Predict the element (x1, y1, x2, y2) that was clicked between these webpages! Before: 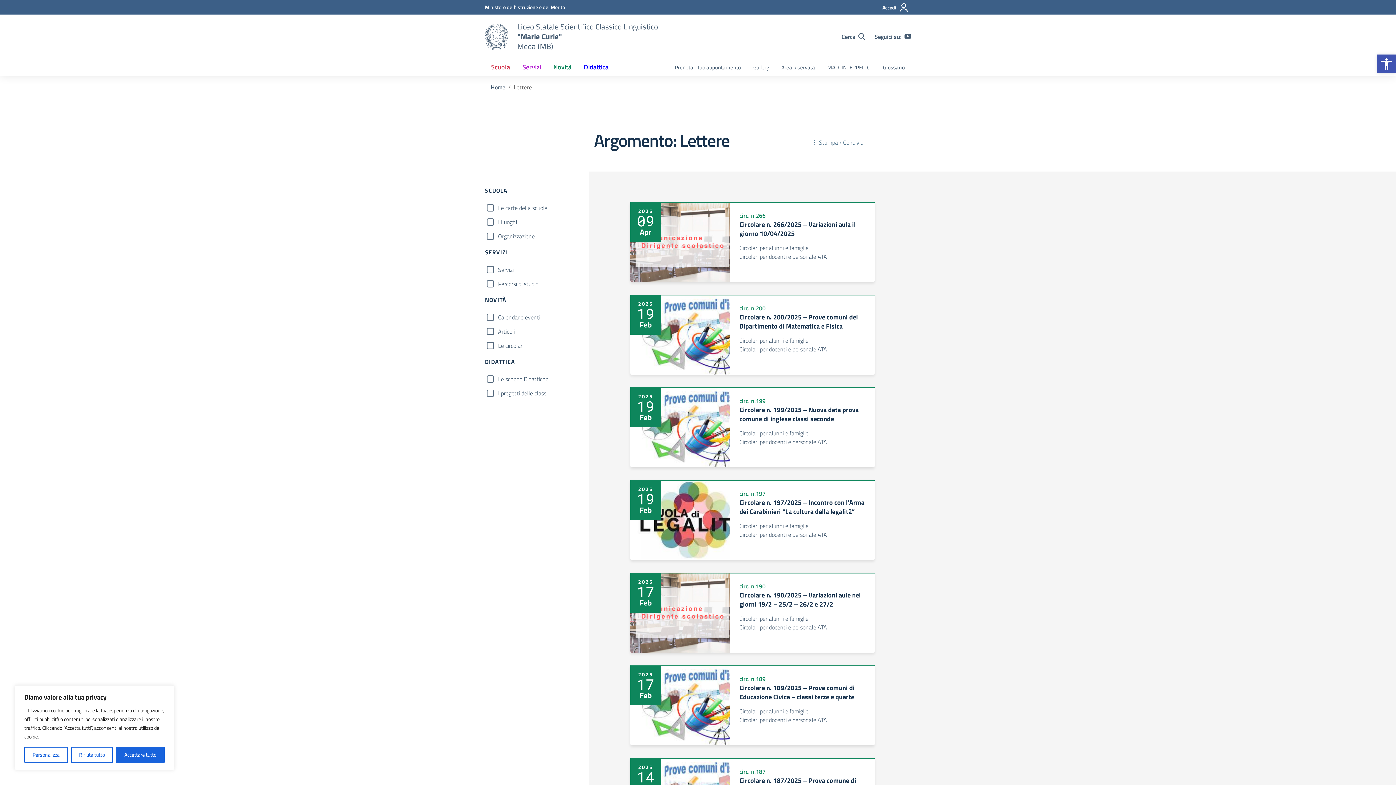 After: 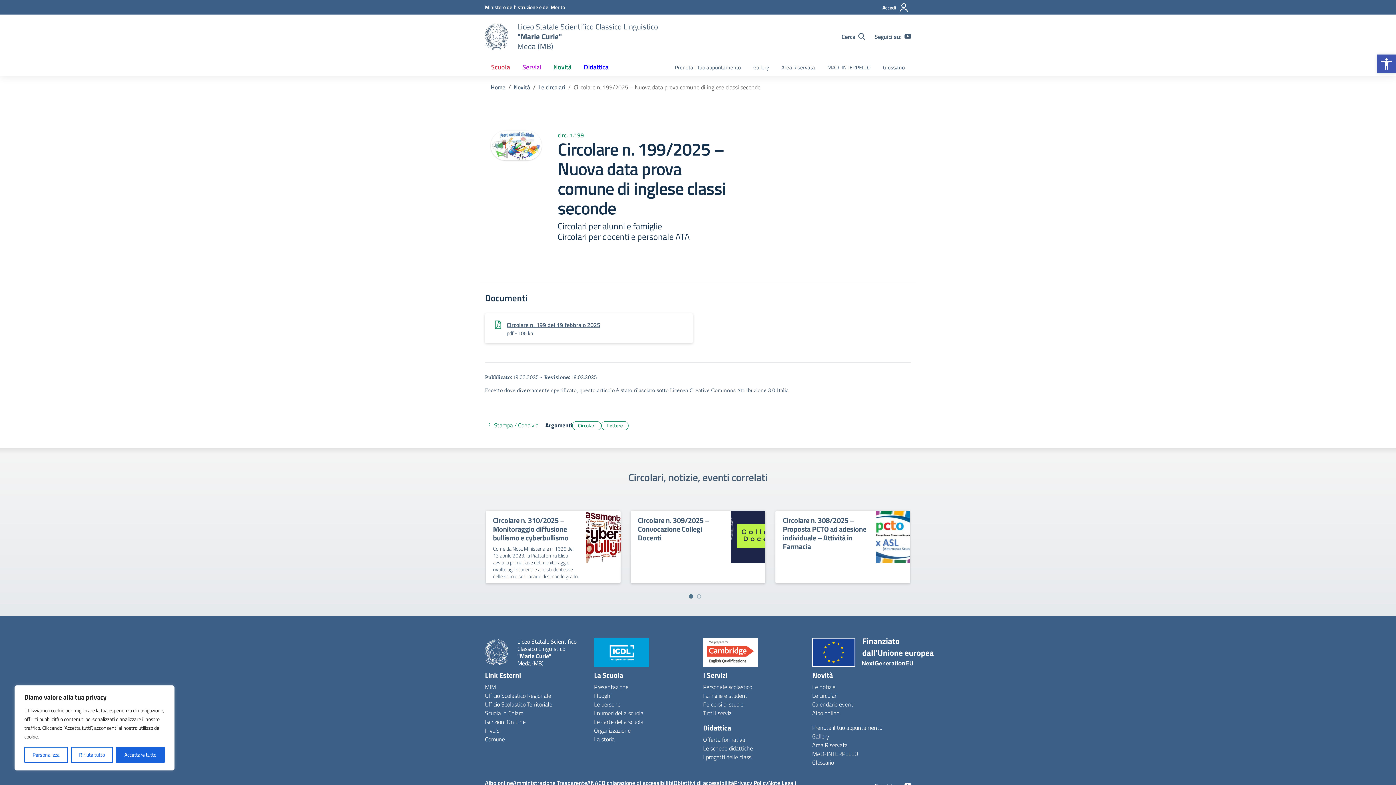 Action: label: 2025
19
Feb
circ. n.199
Circolare n. 199/2025 – Nuova data prova comune di inglese classi seconde

Circolari per alunni e famiglie
Circolari per docenti e personale ATA bbox: (630, 387, 874, 467)